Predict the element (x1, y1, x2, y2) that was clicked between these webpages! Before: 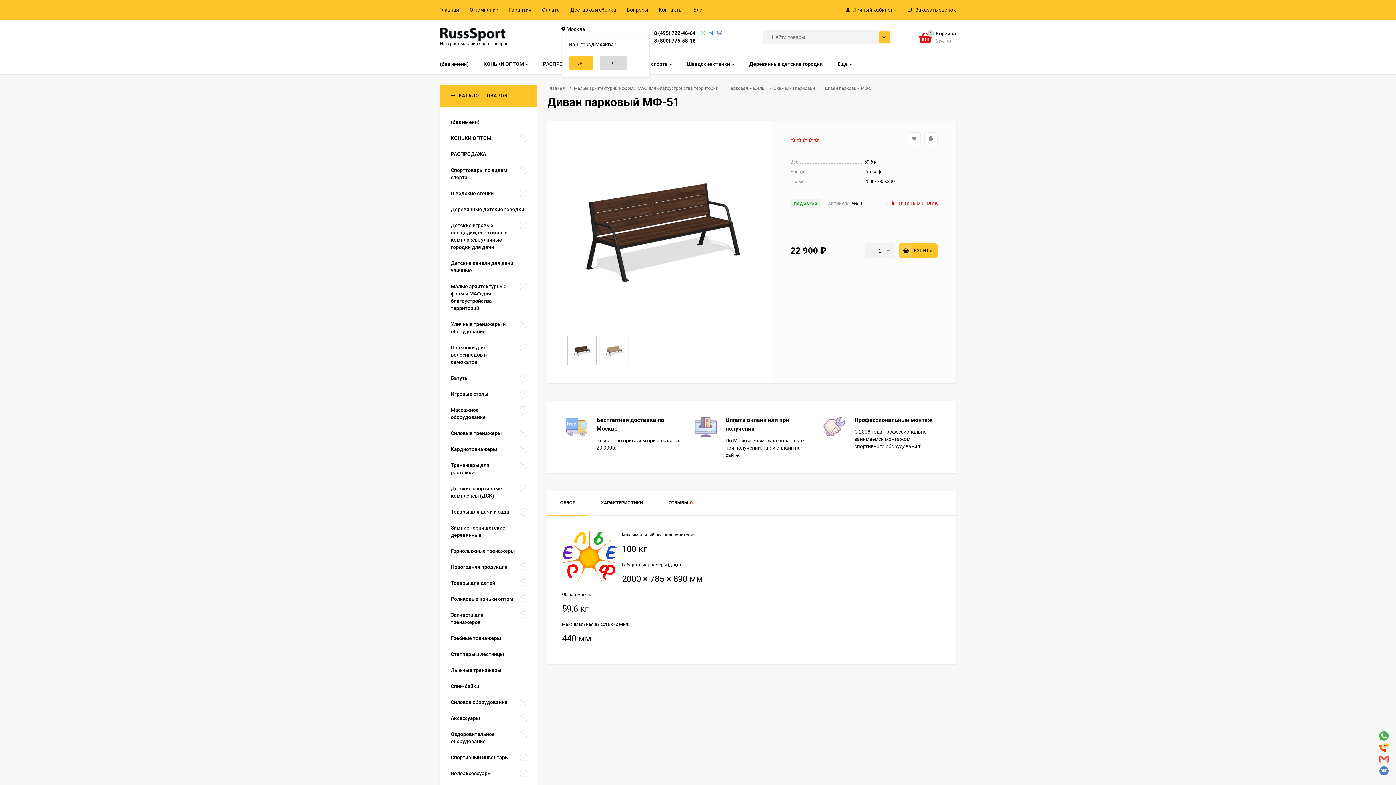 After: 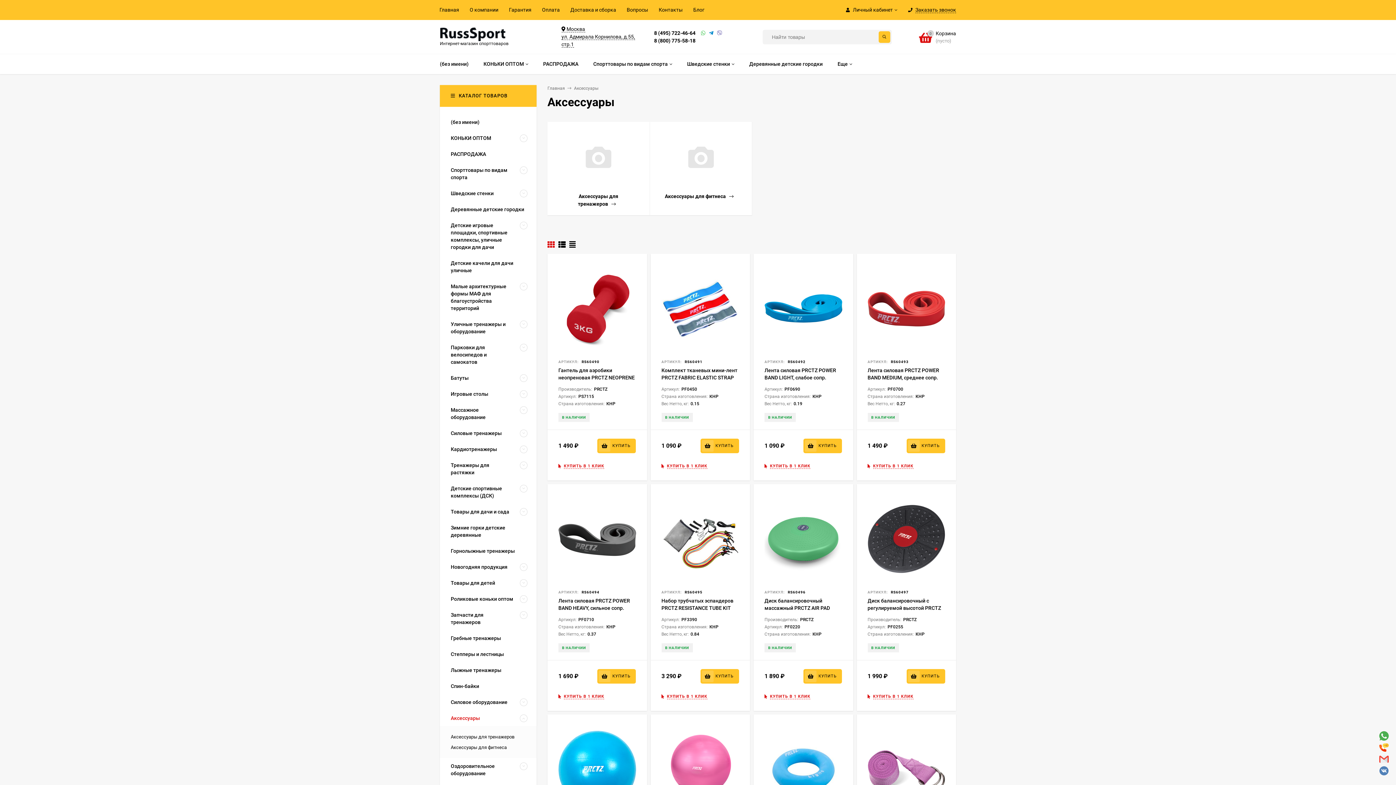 Action: bbox: (440, 710, 517, 726) label: Аксессуары